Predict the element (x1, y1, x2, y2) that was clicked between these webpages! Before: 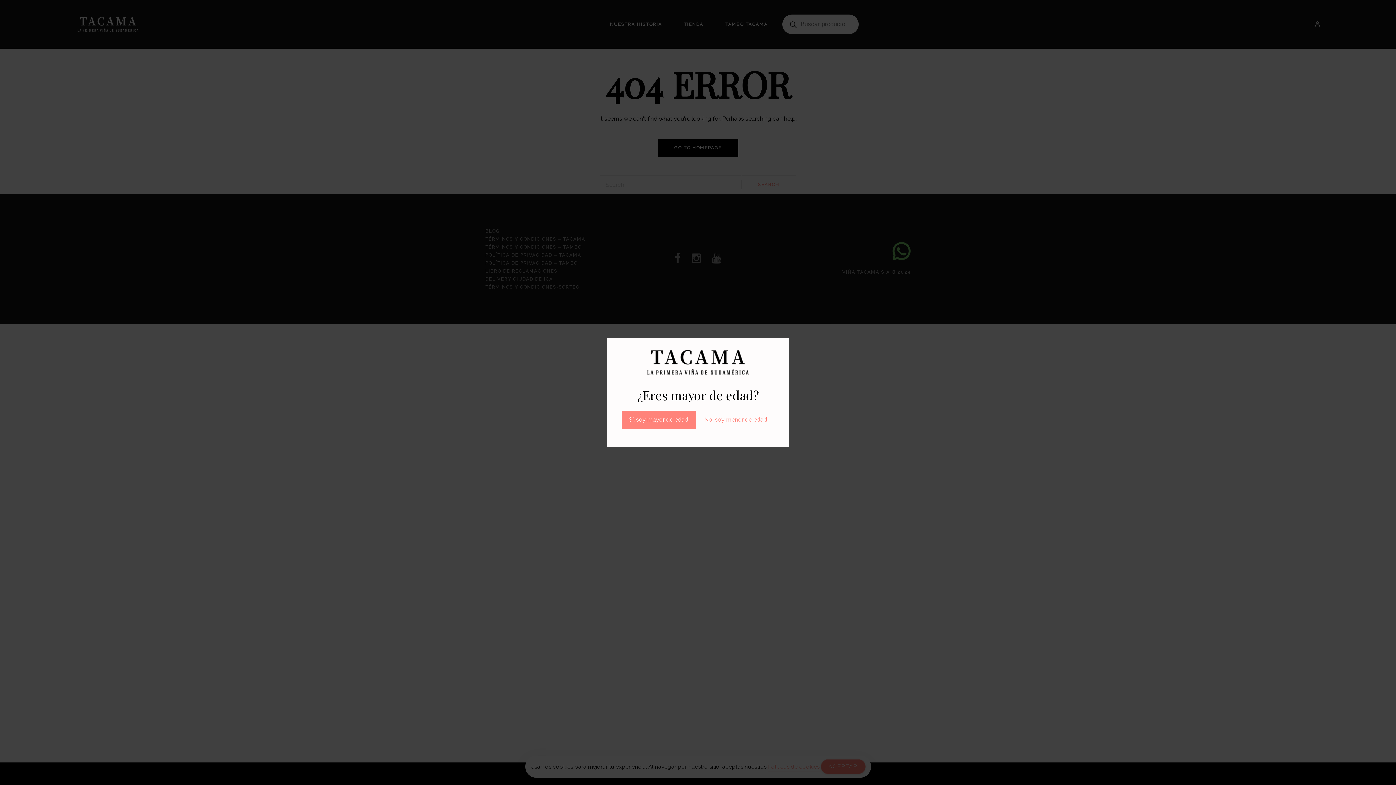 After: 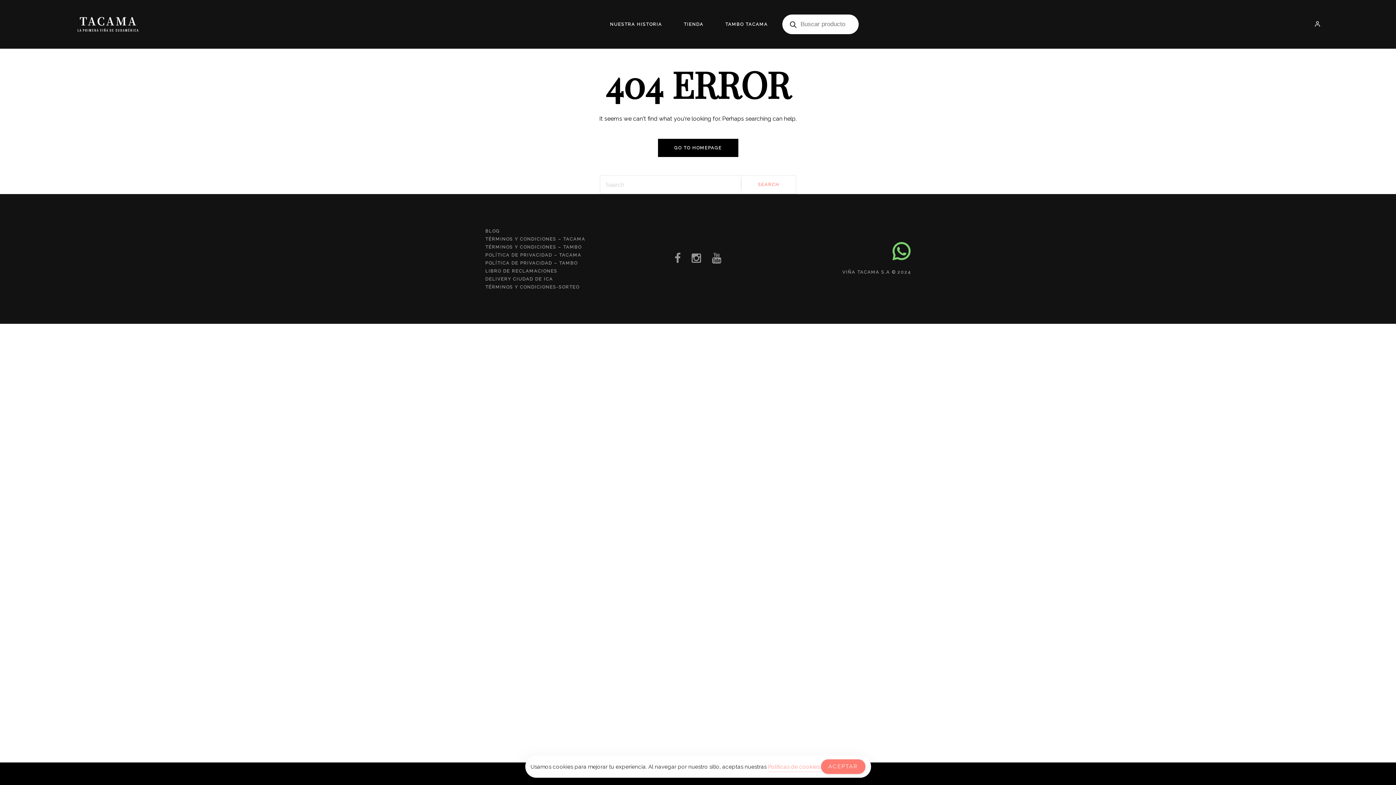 Action: label: Sí, soy mayor de edad bbox: (621, 410, 695, 428)